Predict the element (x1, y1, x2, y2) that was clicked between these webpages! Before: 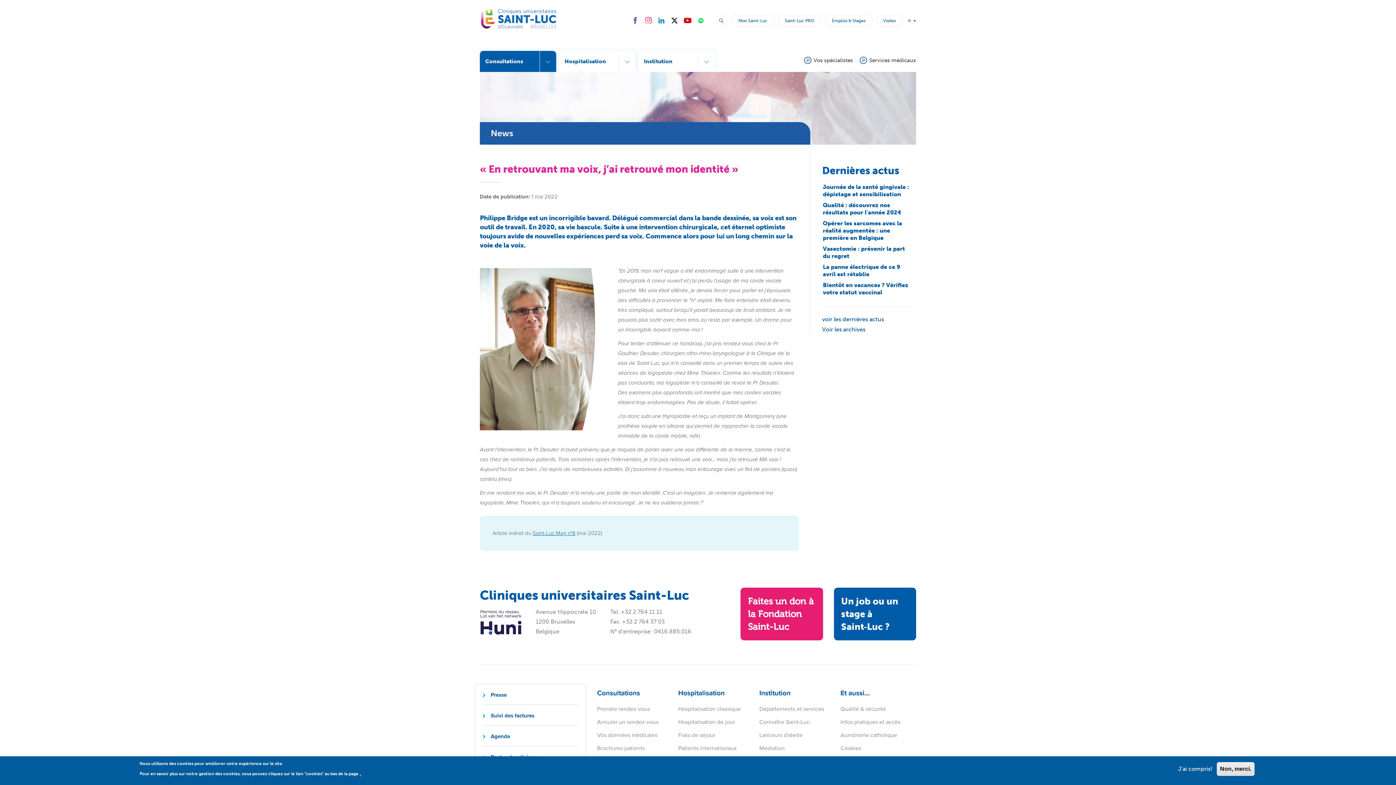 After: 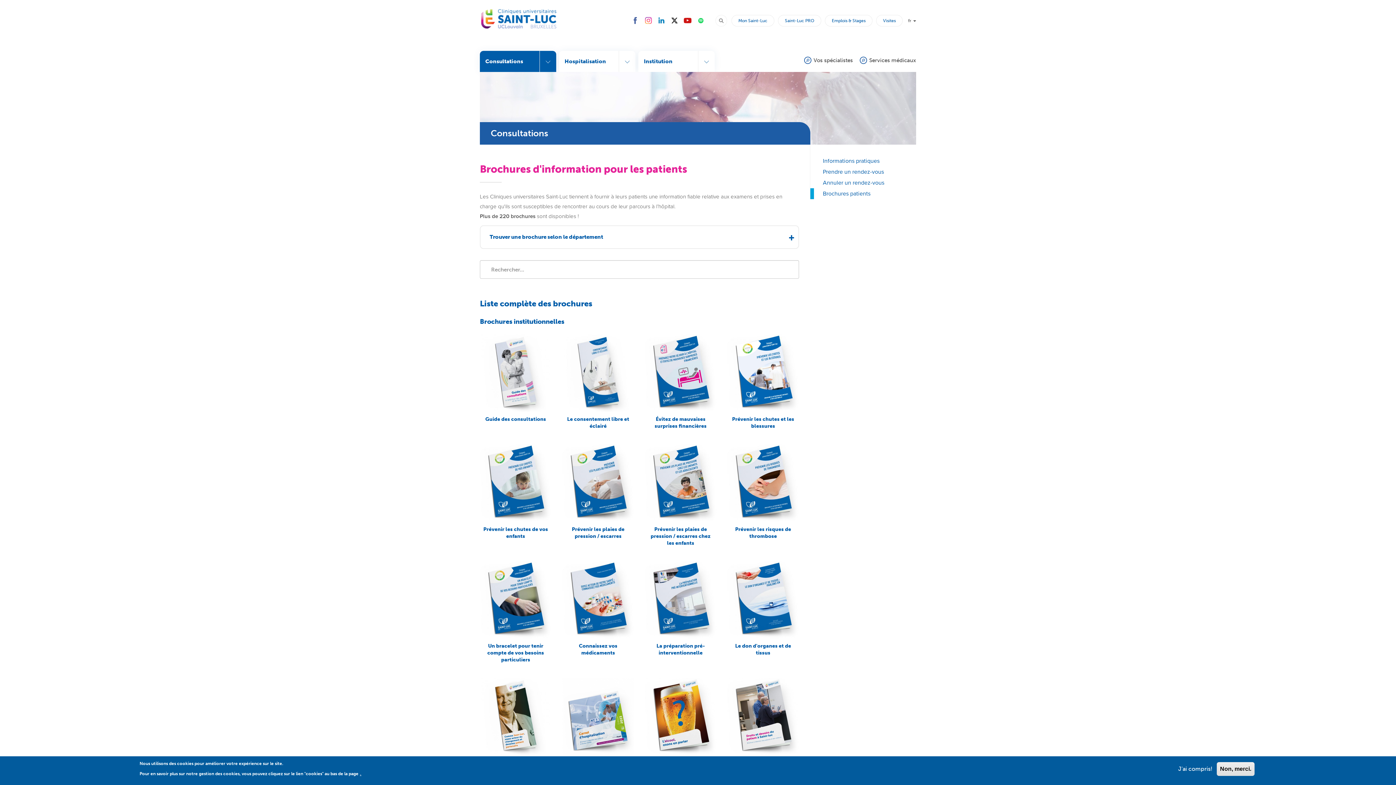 Action: label: Brochures patients bbox: (597, 741, 667, 754)